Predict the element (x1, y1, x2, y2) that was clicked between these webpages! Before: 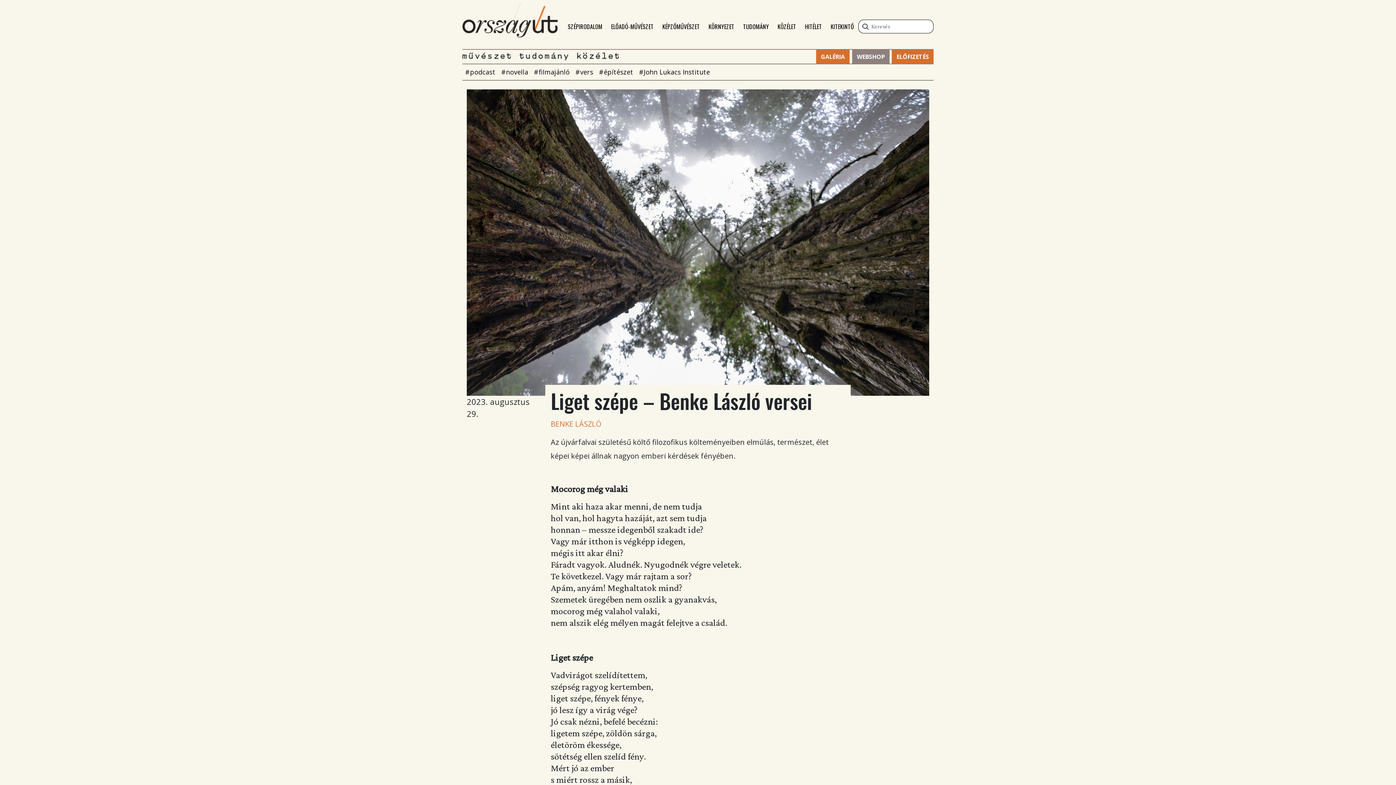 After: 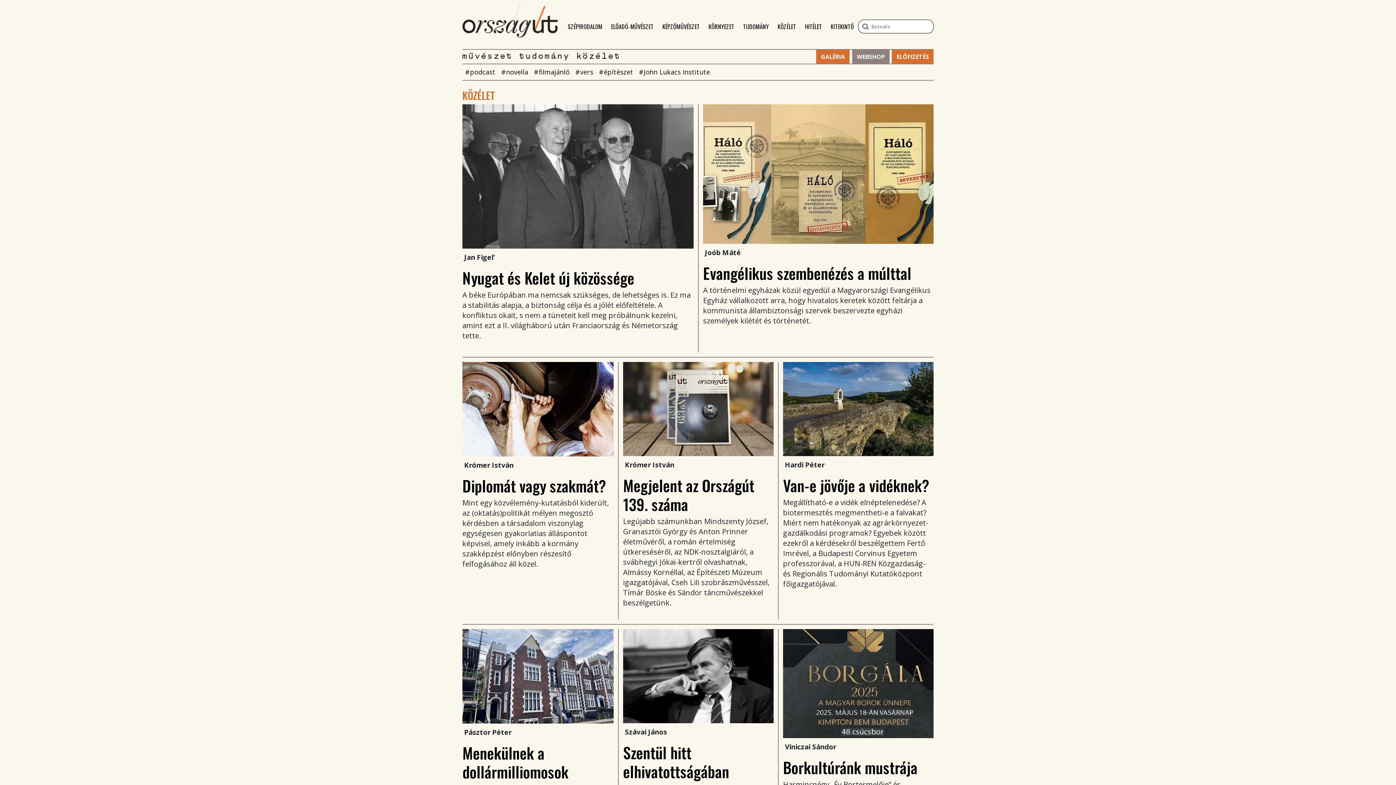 Action: bbox: (773, 19, 800, 33) label: KÖZÉLET